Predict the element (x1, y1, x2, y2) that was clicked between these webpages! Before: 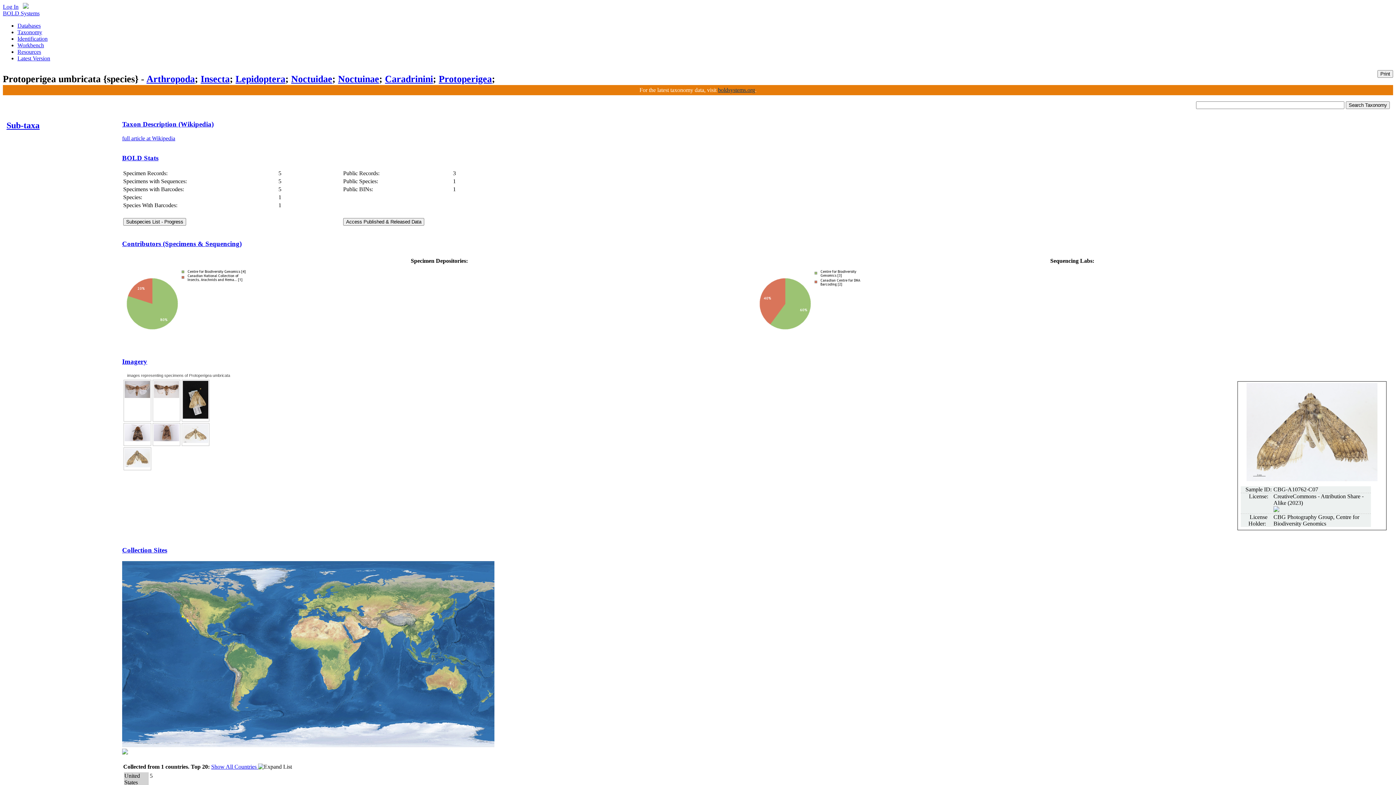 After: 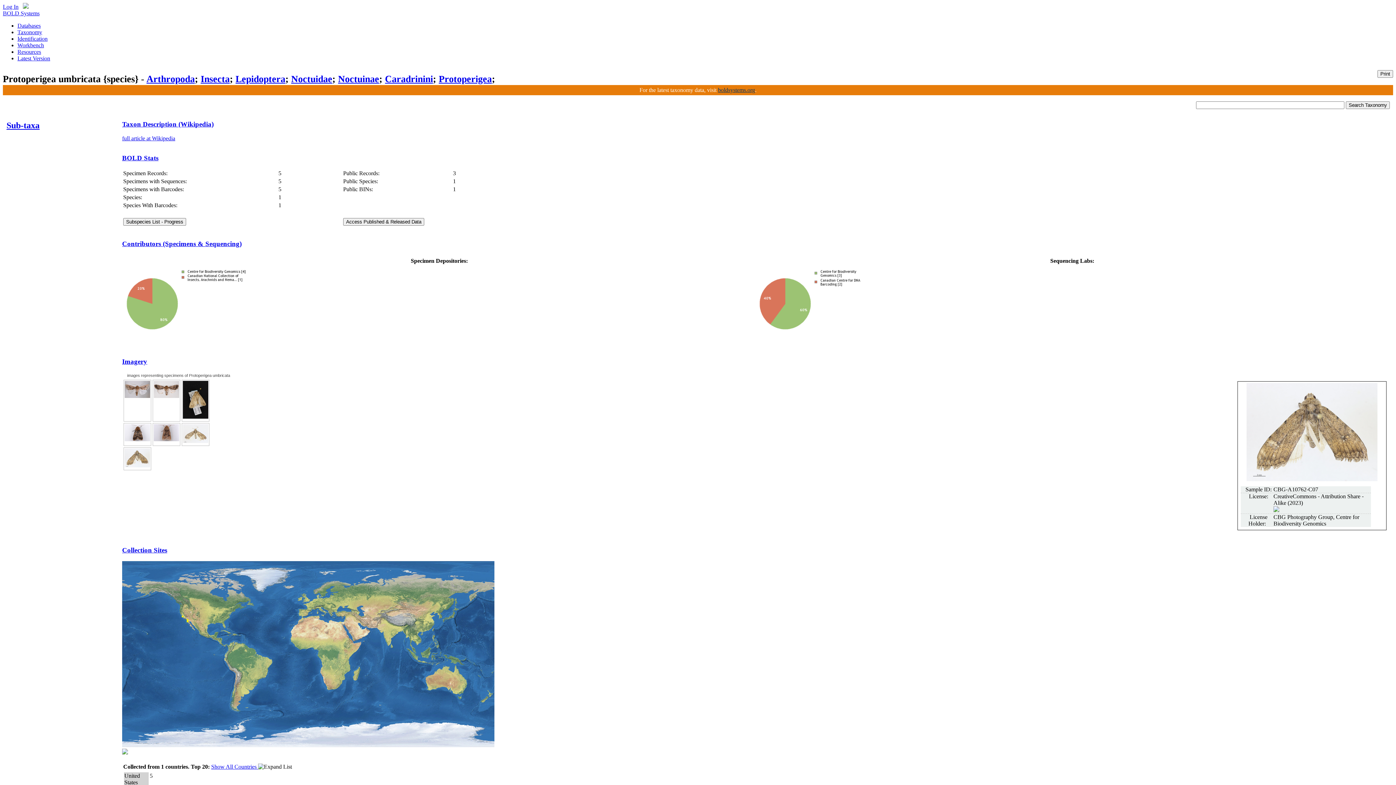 Action: bbox: (122, 546, 167, 554) label: Collection Sites